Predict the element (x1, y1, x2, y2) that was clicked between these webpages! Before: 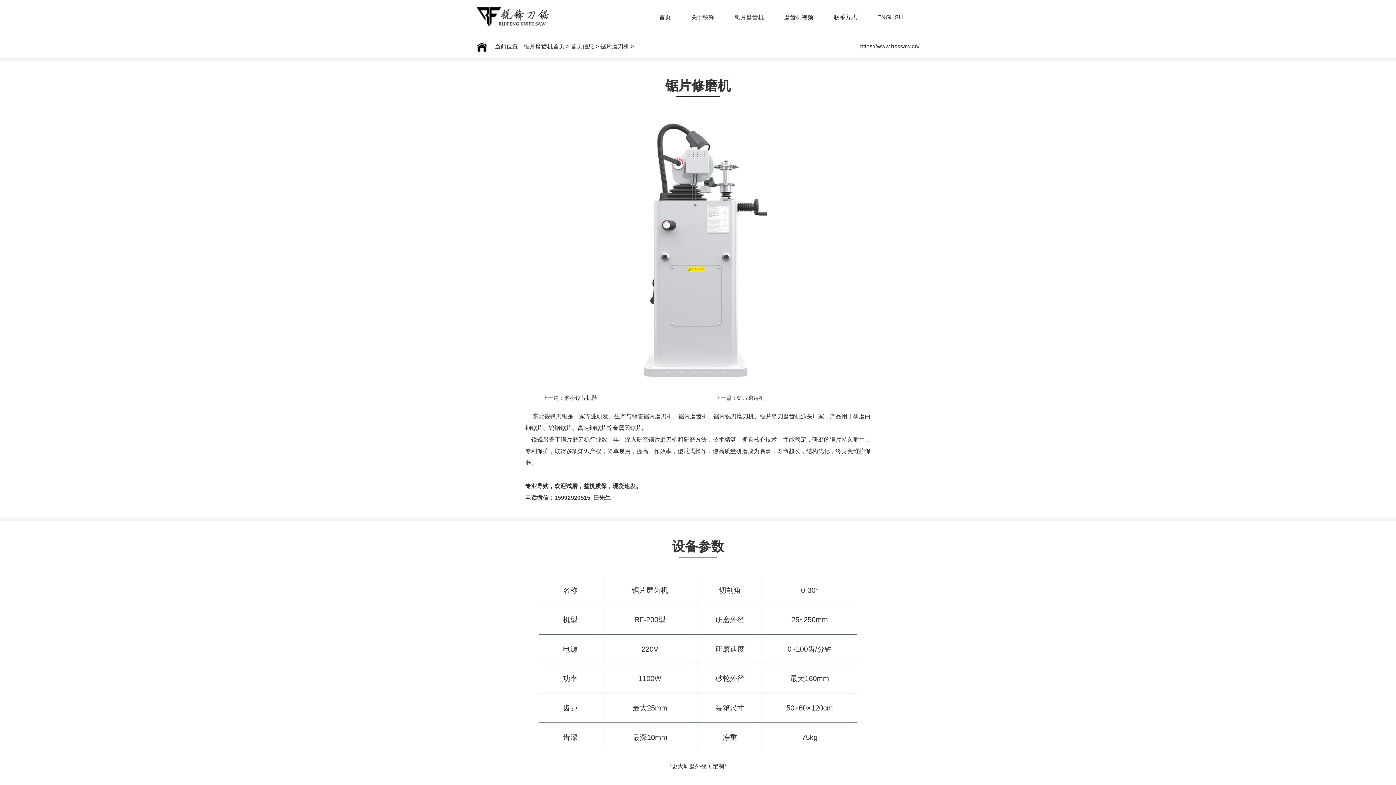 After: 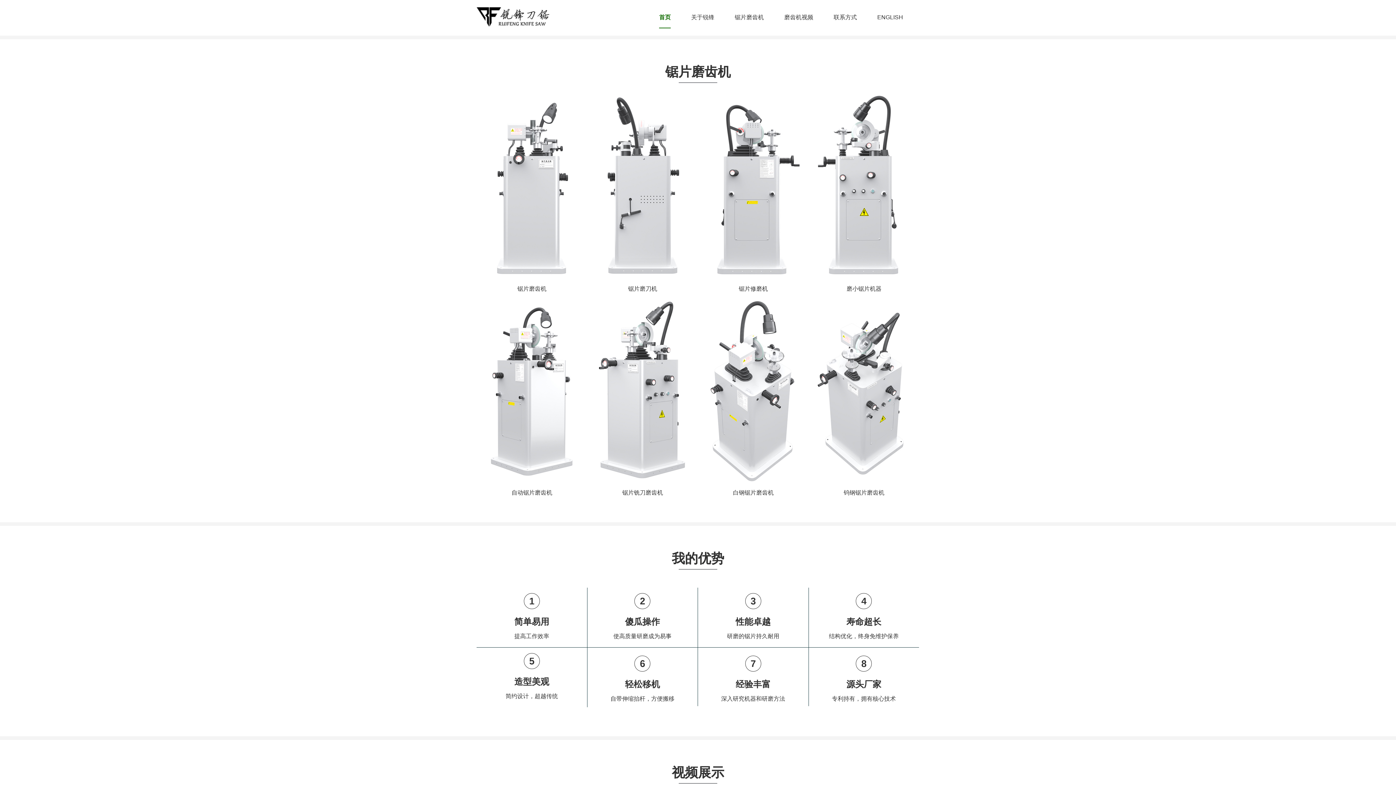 Action: bbox: (614, 413, 672, 419) label: 生产与销售锯片磨刀机